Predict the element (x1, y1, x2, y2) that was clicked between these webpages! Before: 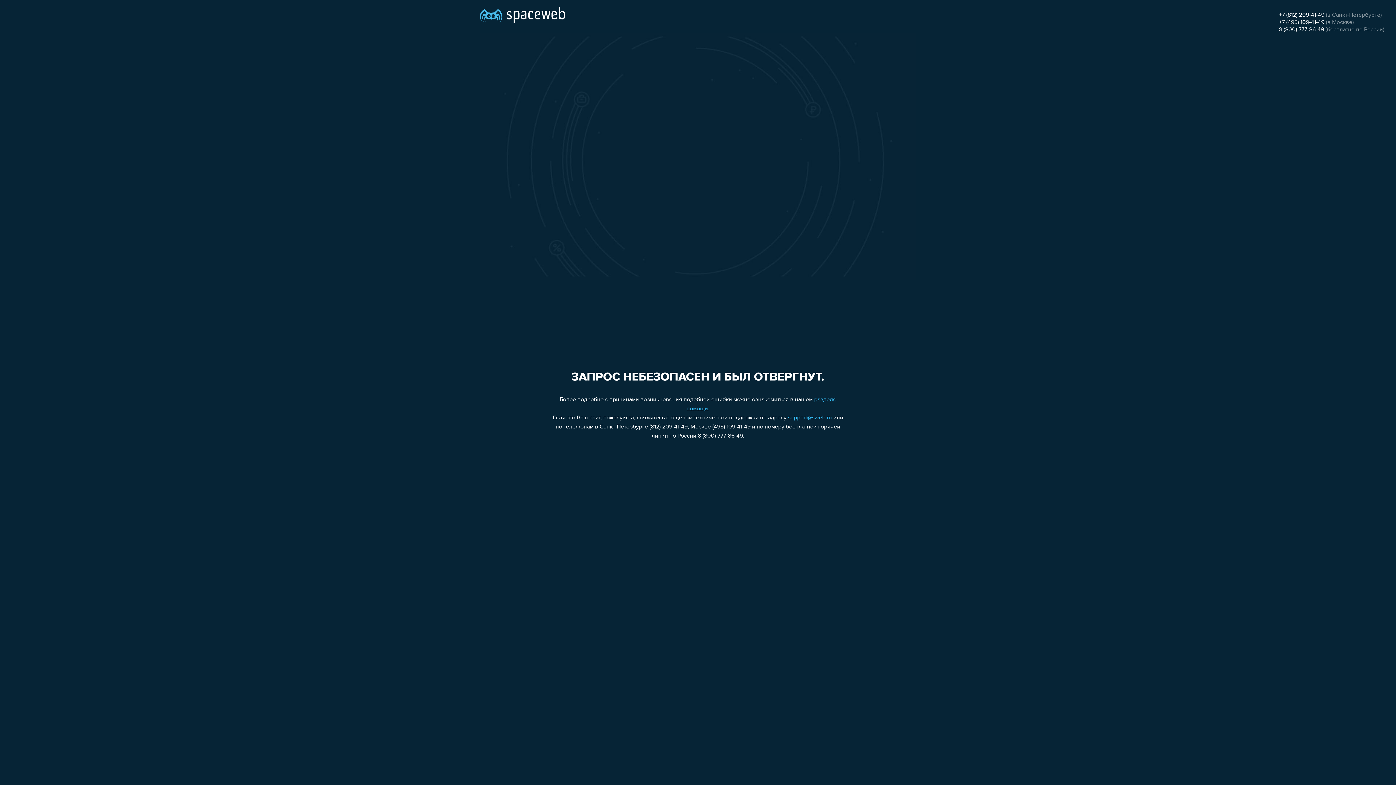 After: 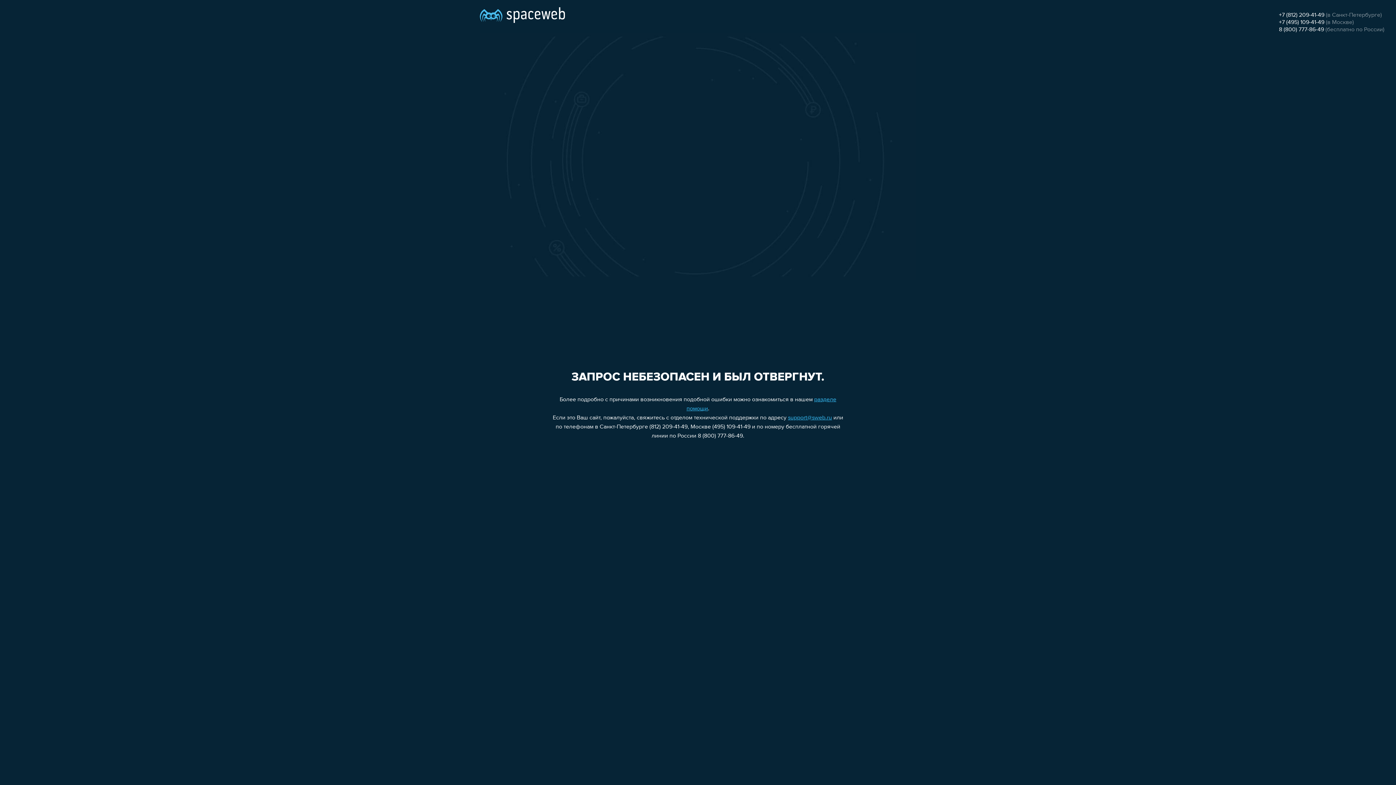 Action: label: +7 (495) 109-41-49 bbox: (1279, 19, 1324, 25)